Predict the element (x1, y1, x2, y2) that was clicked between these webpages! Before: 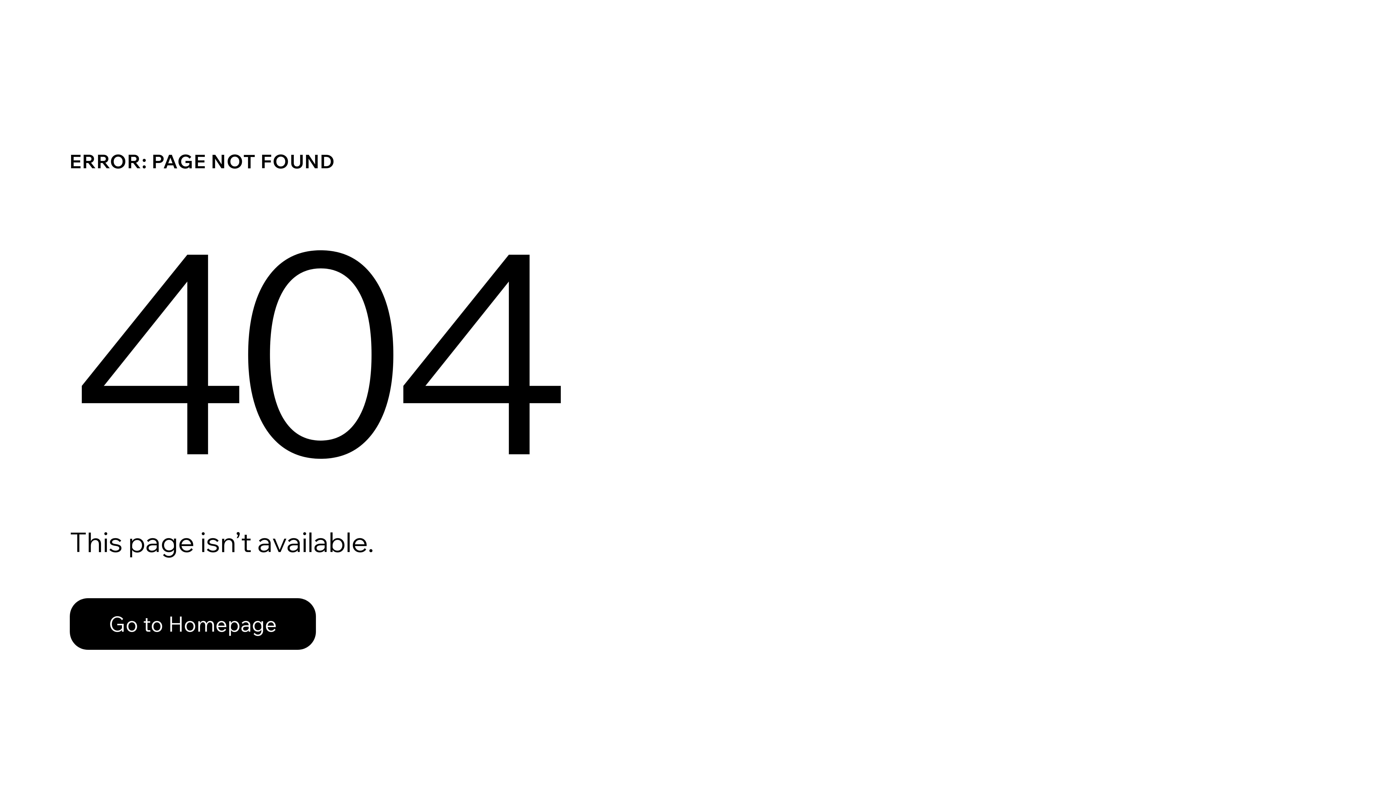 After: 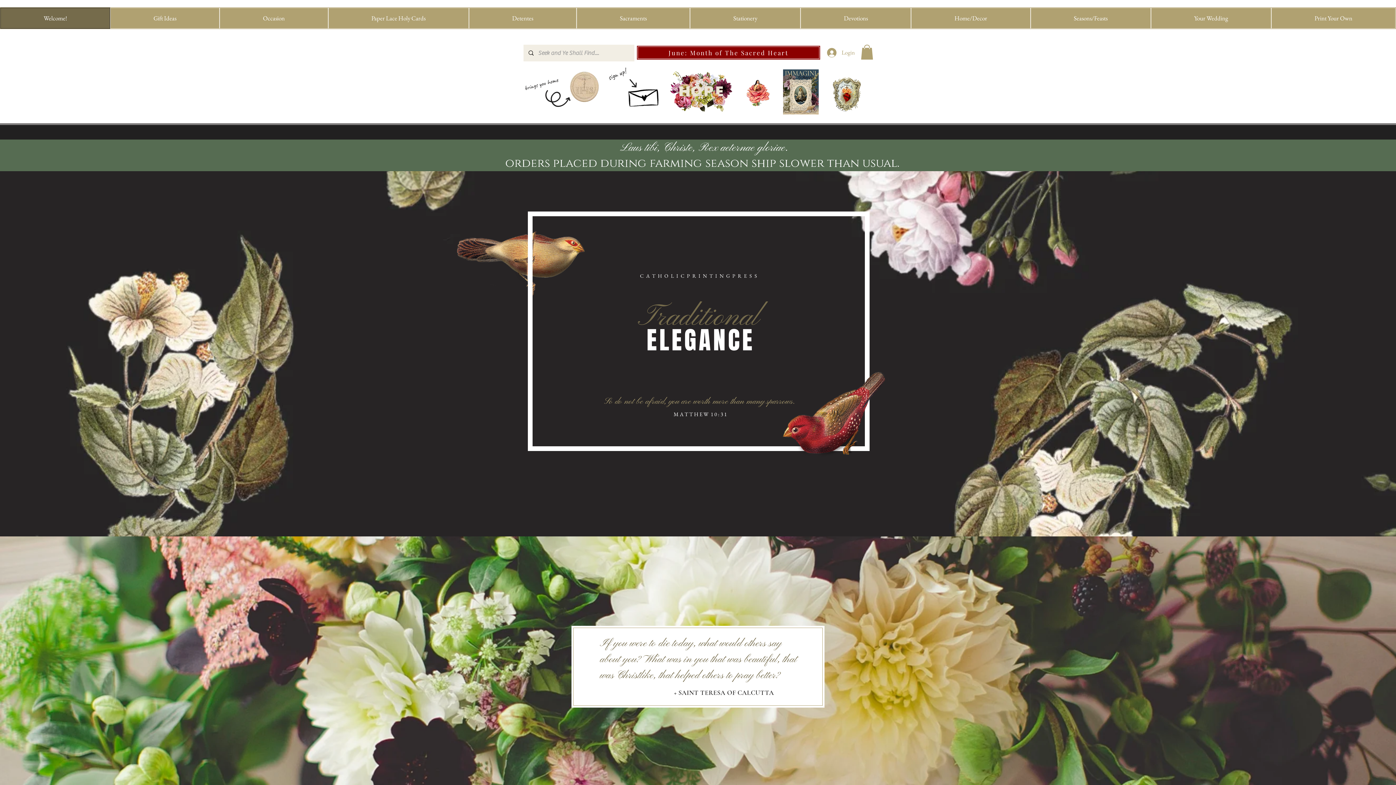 Action: label: Go to Homepage bbox: (69, 582, 768, 659)